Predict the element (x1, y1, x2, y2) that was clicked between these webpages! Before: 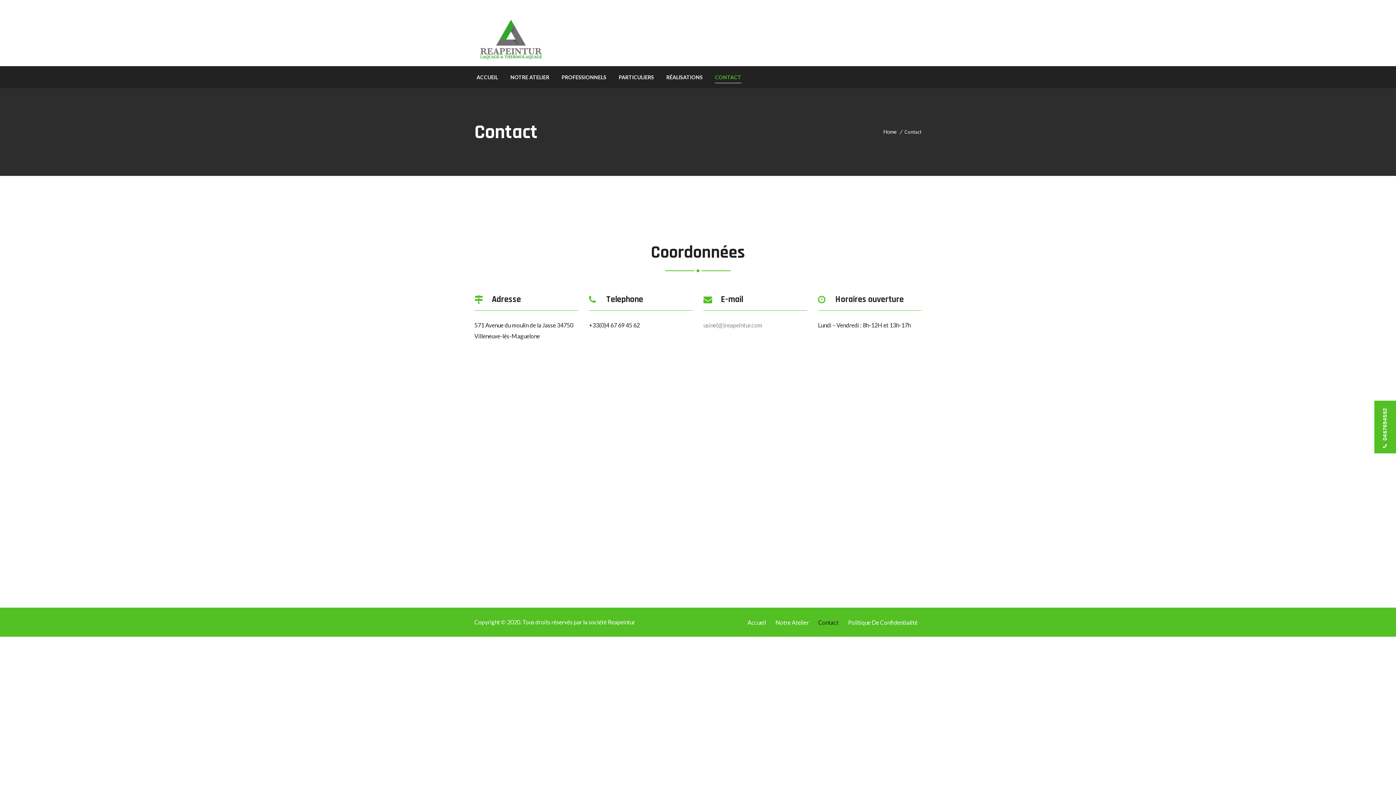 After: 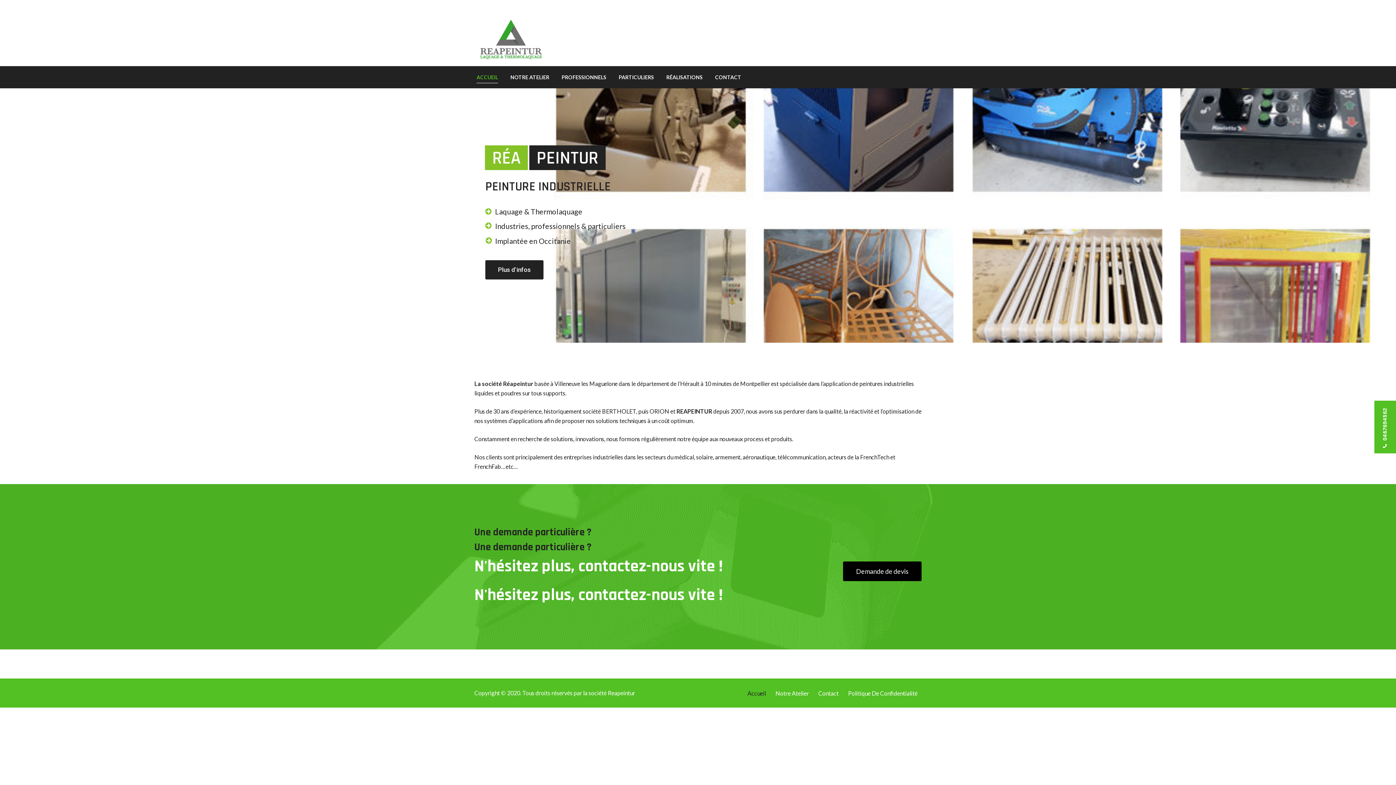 Action: label: Accueil bbox: (743, 615, 770, 629)